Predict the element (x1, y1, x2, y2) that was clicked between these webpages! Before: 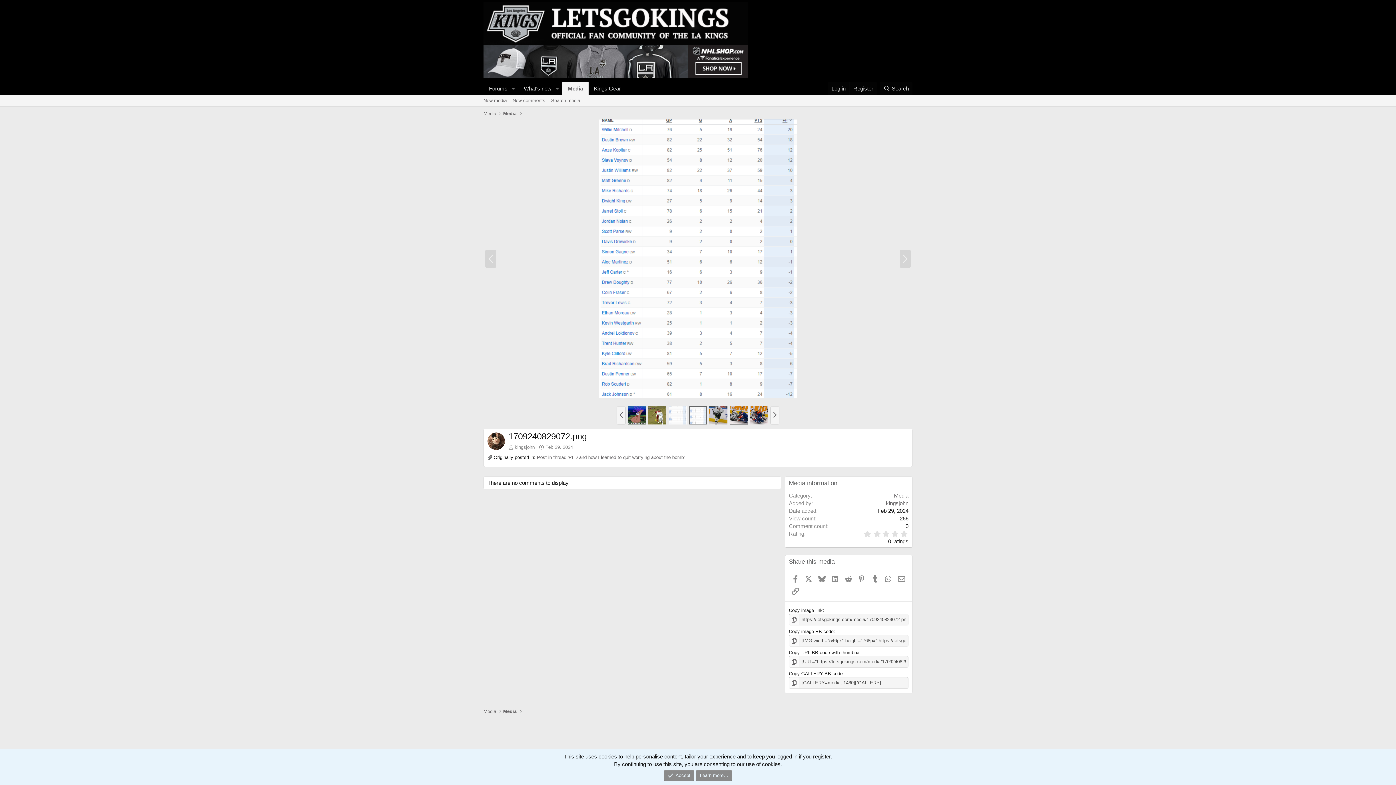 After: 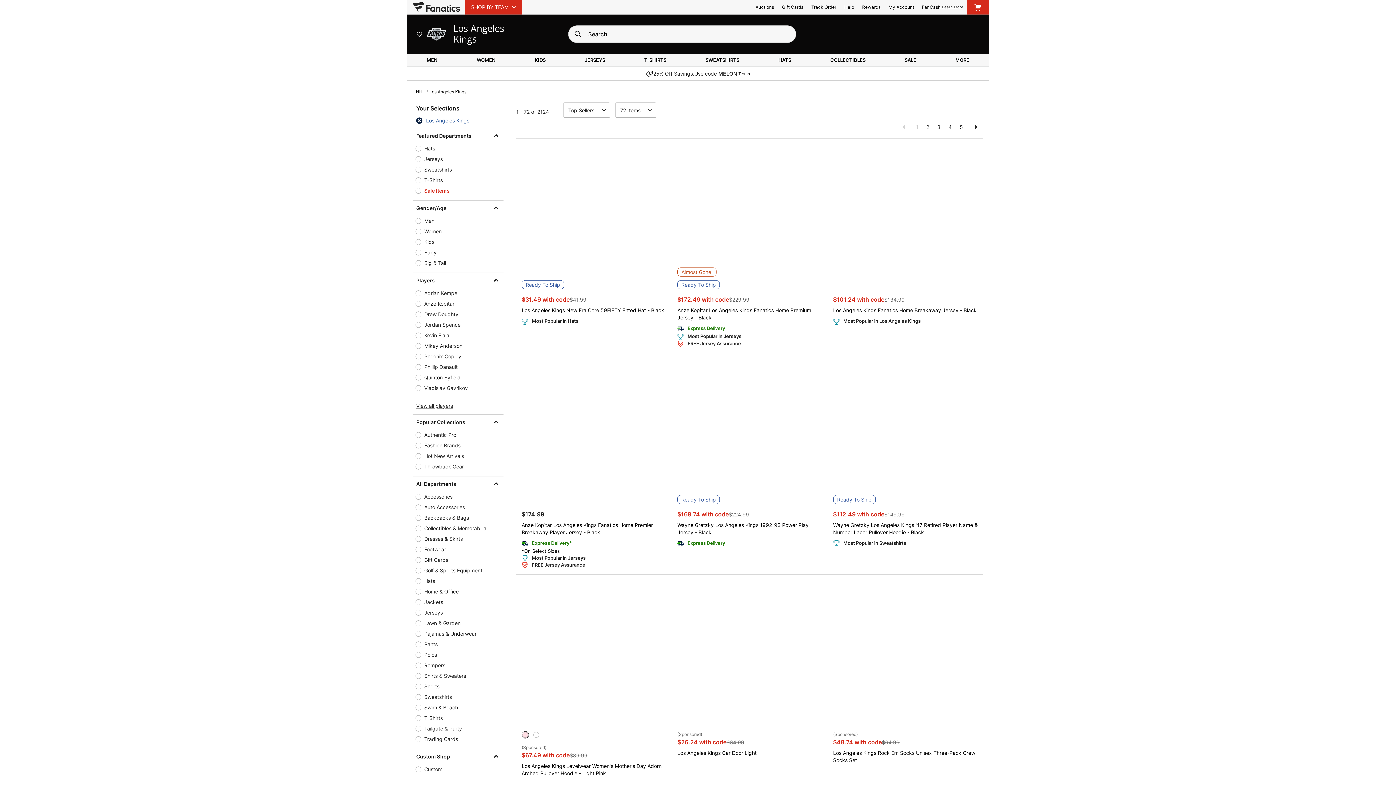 Action: label: Kings Gear bbox: (588, 81, 626, 95)